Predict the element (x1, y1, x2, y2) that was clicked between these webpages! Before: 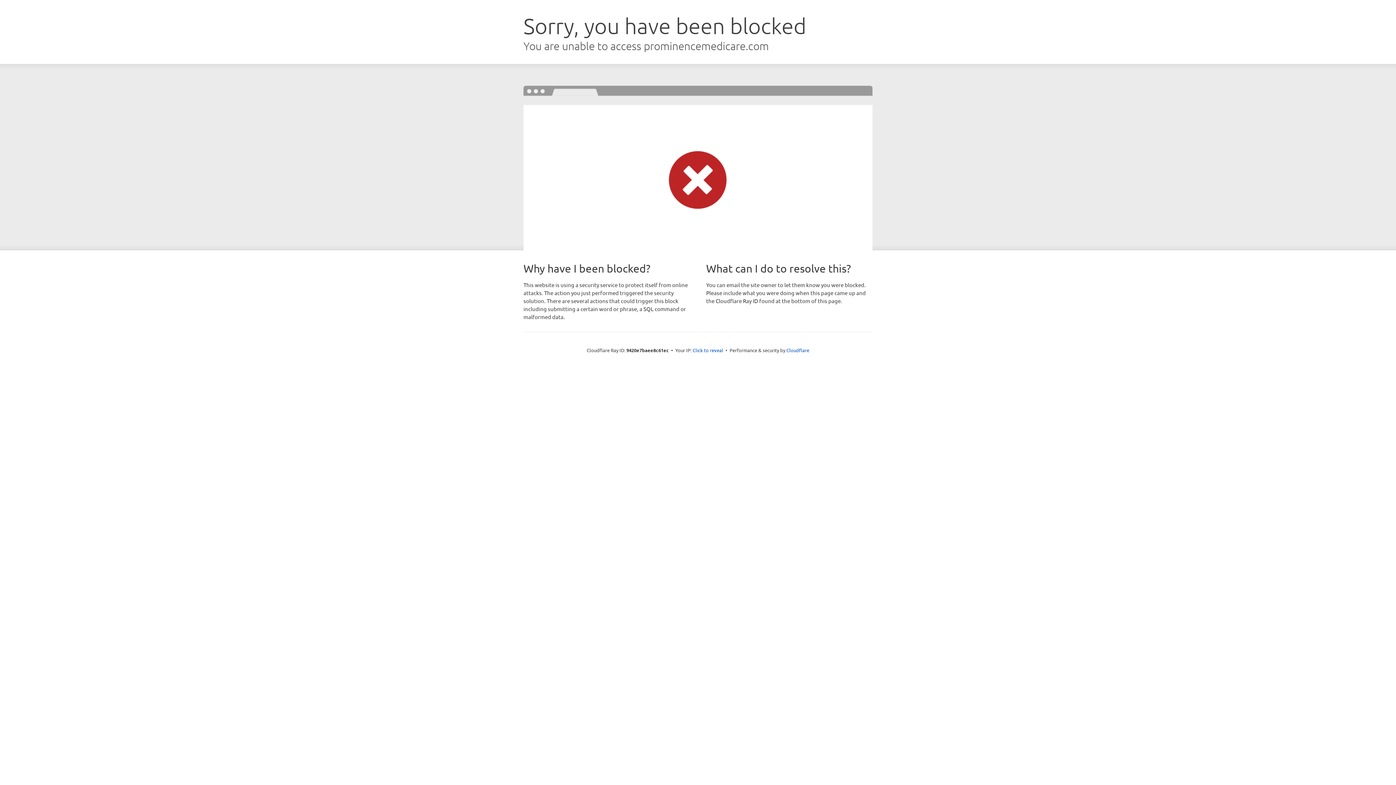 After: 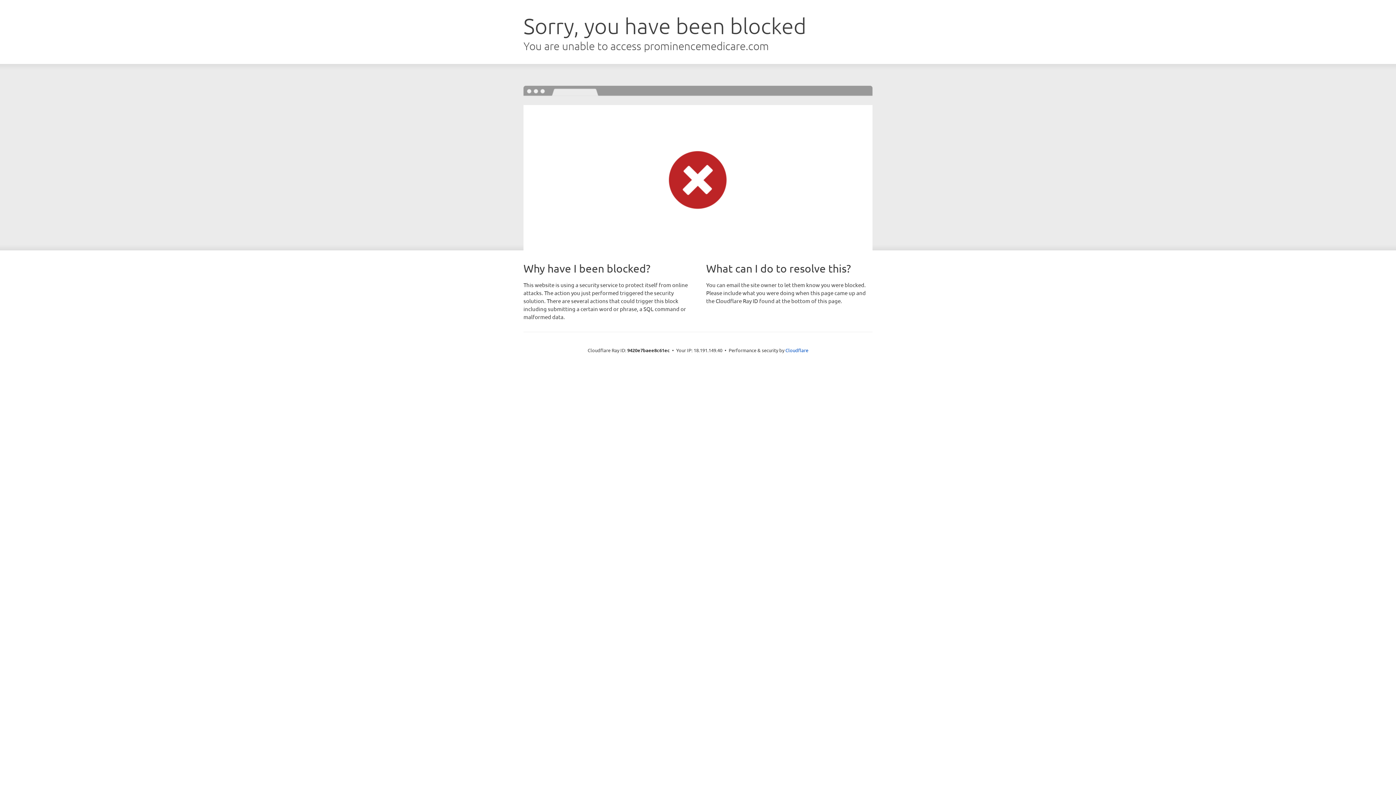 Action: label: Click to reveal bbox: (692, 346, 723, 353)